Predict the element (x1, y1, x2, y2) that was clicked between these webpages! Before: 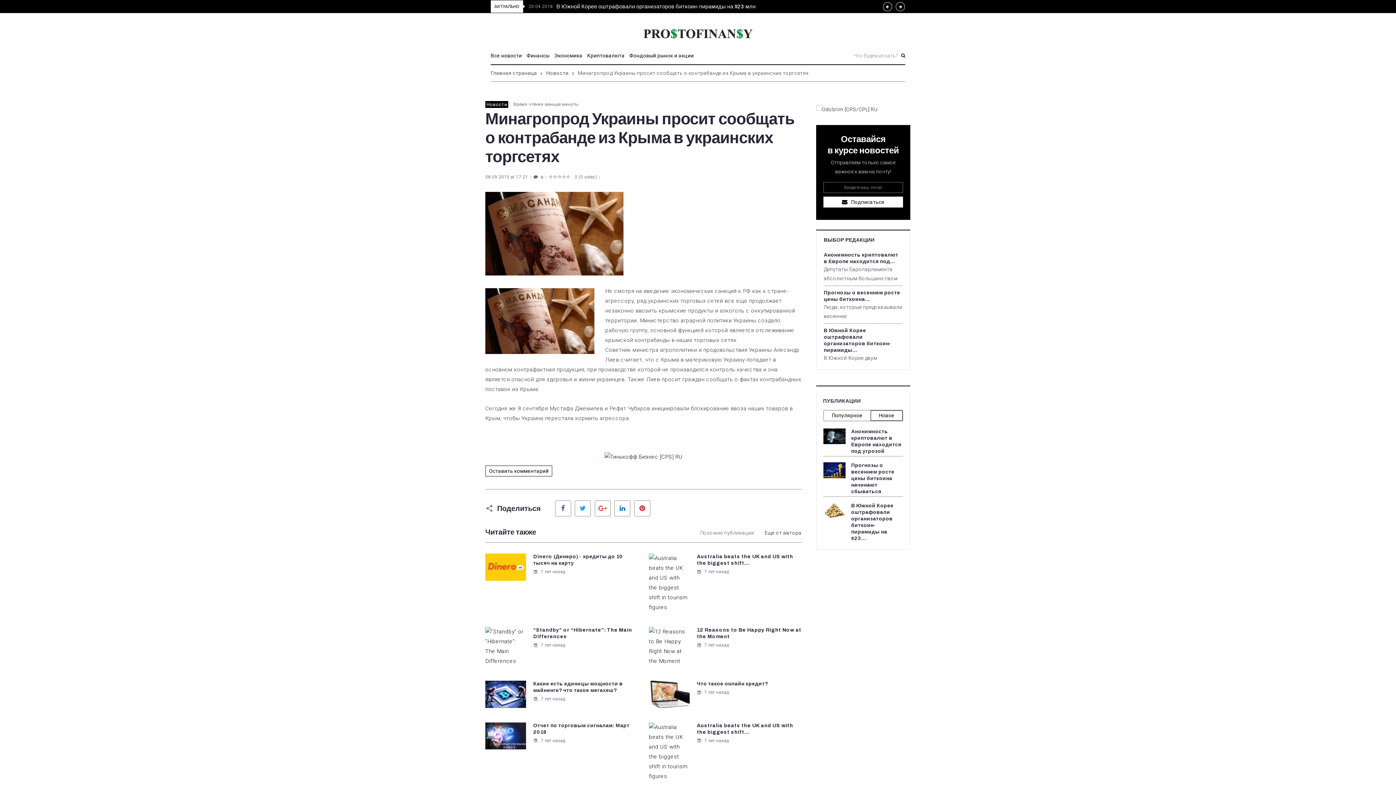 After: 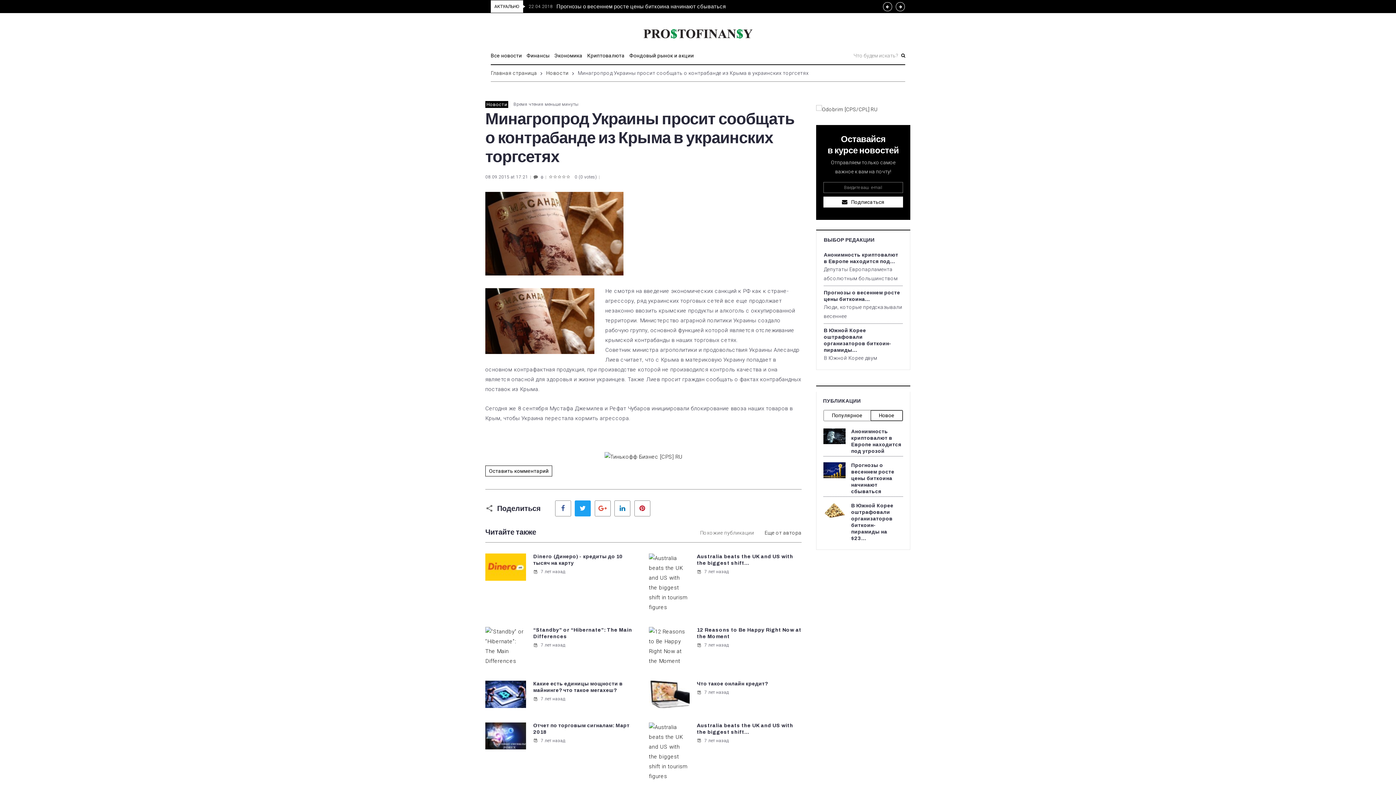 Action: label: Twitter bbox: (575, 500, 591, 516)